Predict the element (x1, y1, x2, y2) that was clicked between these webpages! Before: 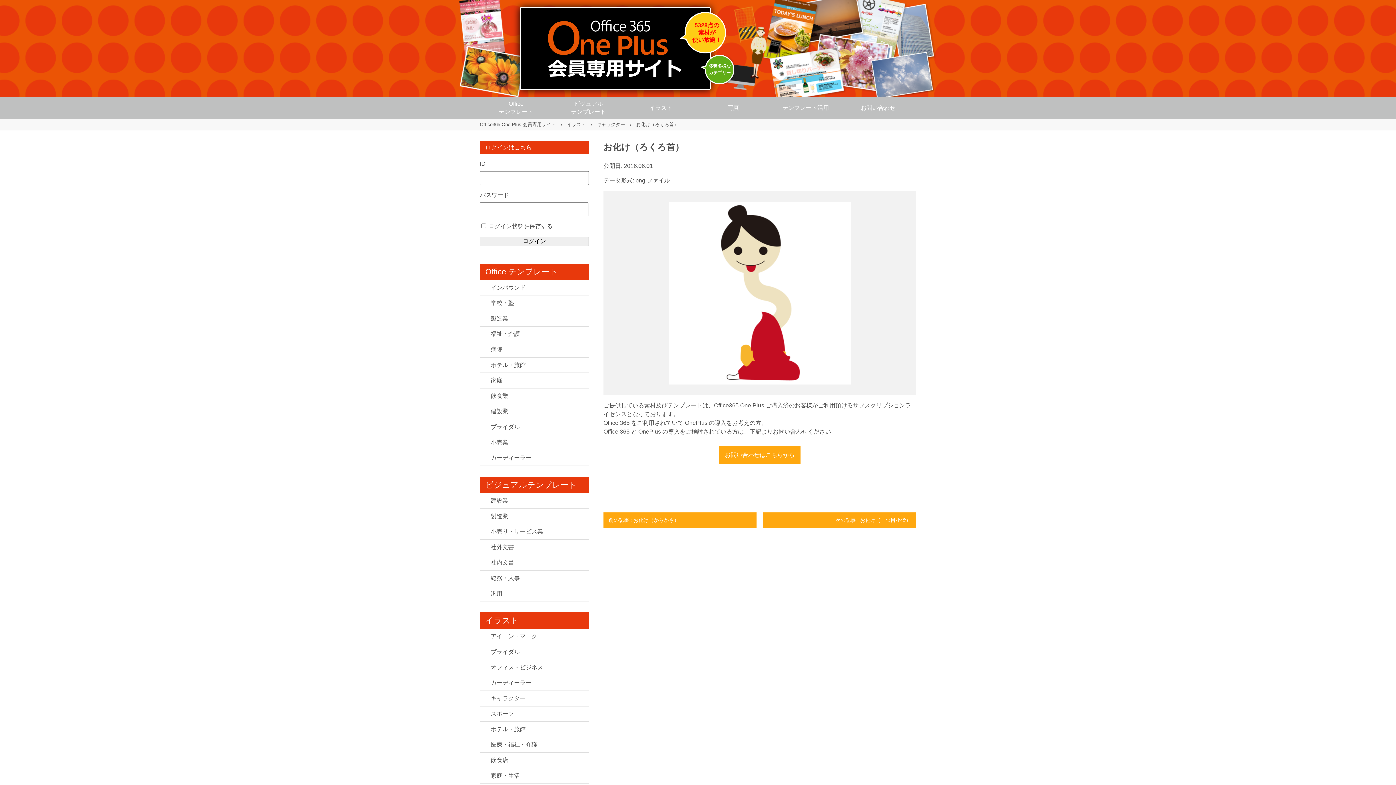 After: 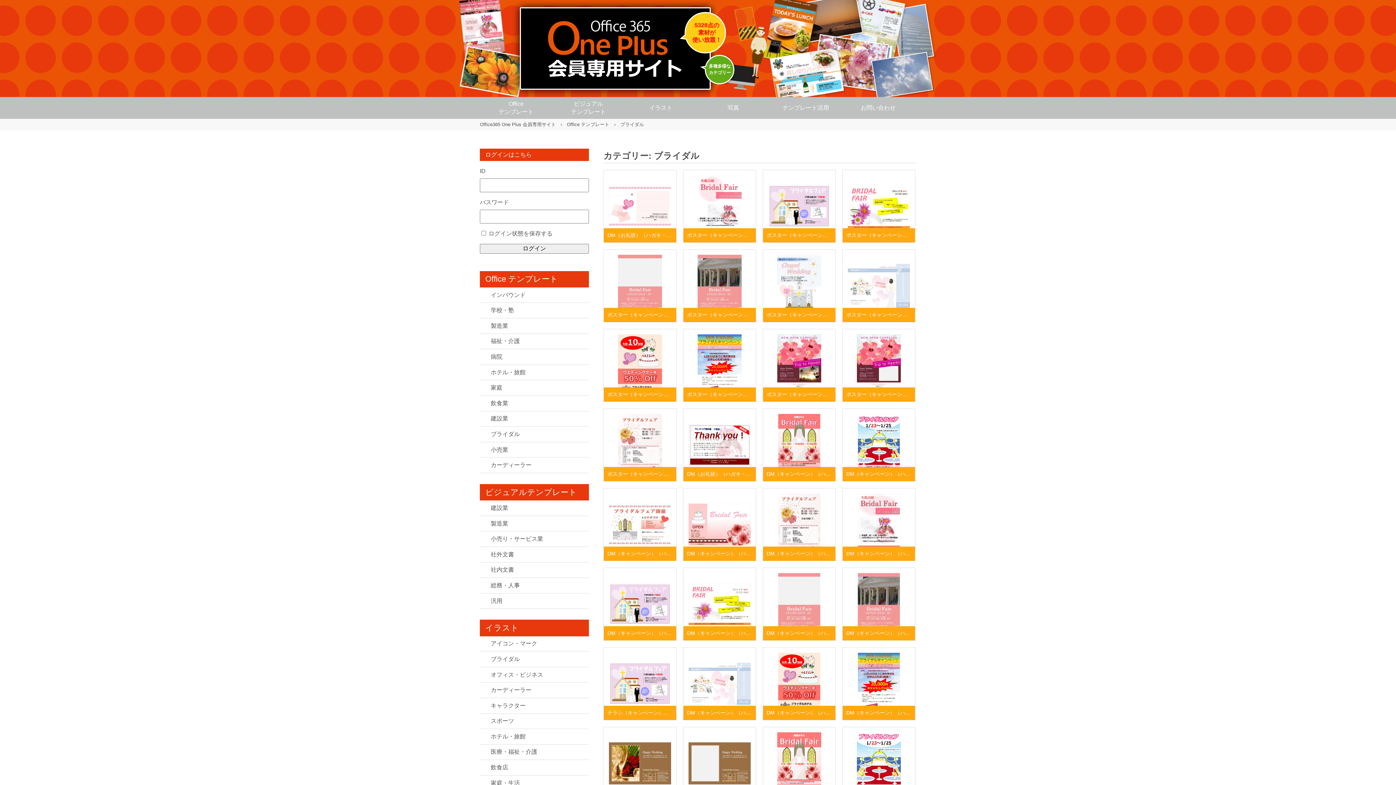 Action: bbox: (480, 419, 589, 434) label: ブライダル